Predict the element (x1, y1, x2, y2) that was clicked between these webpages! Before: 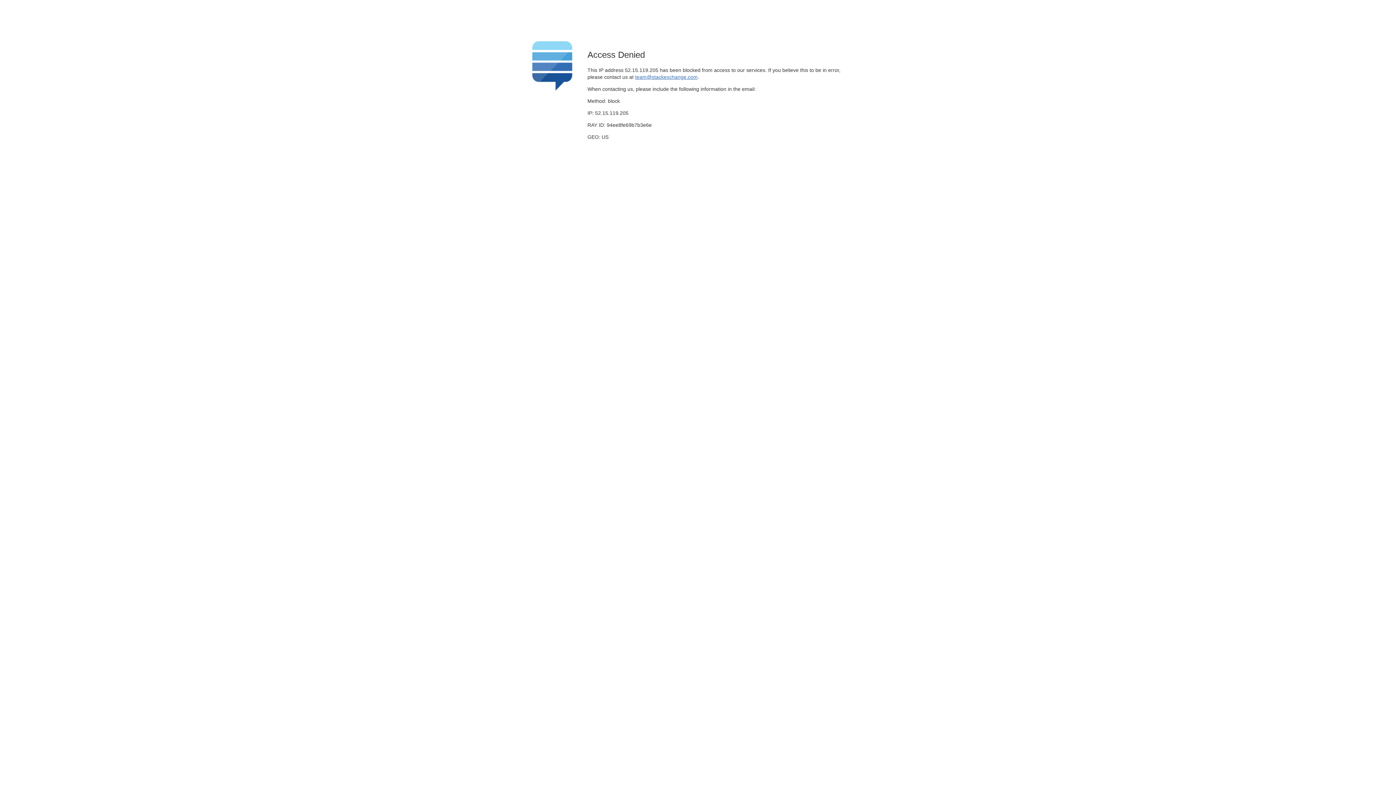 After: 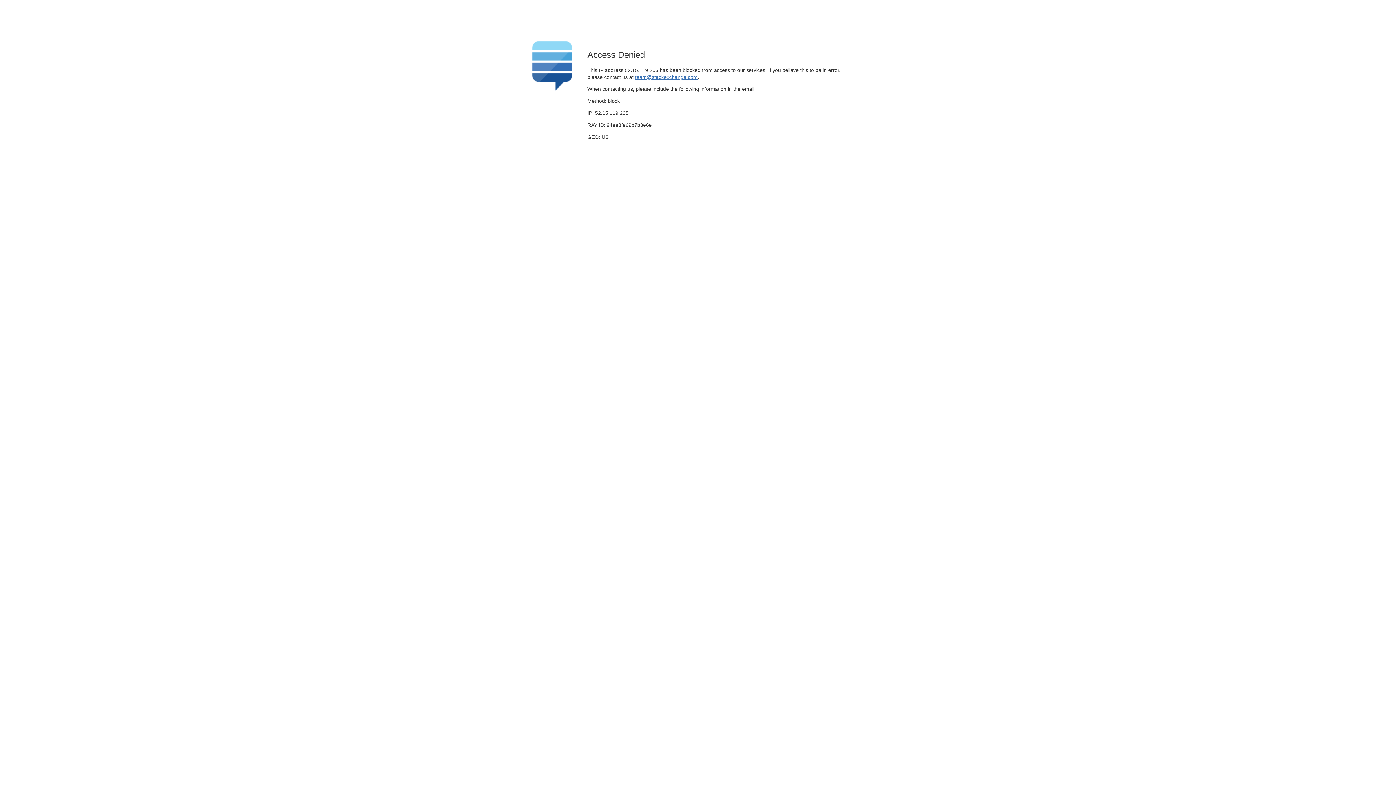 Action: label: team@stackexchange.com bbox: (635, 74, 697, 79)